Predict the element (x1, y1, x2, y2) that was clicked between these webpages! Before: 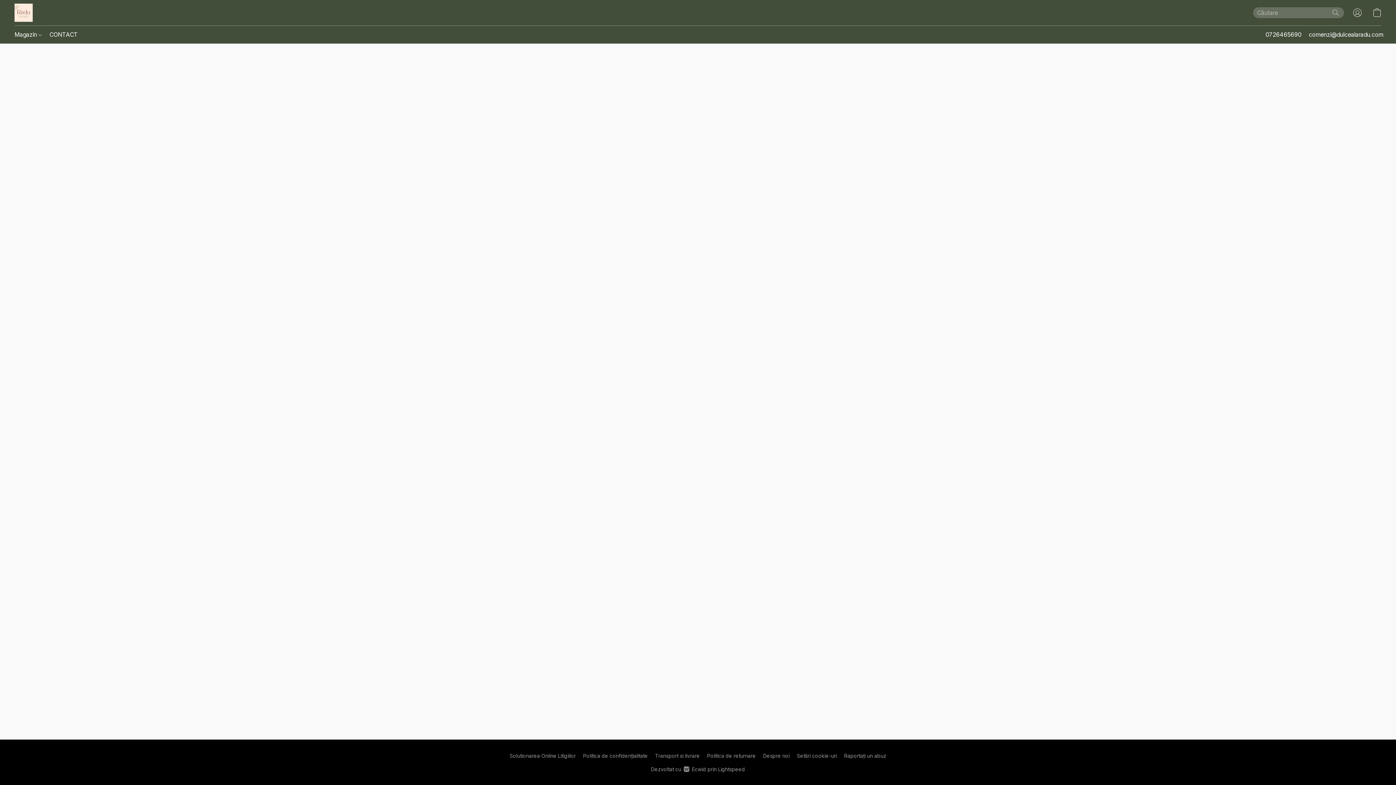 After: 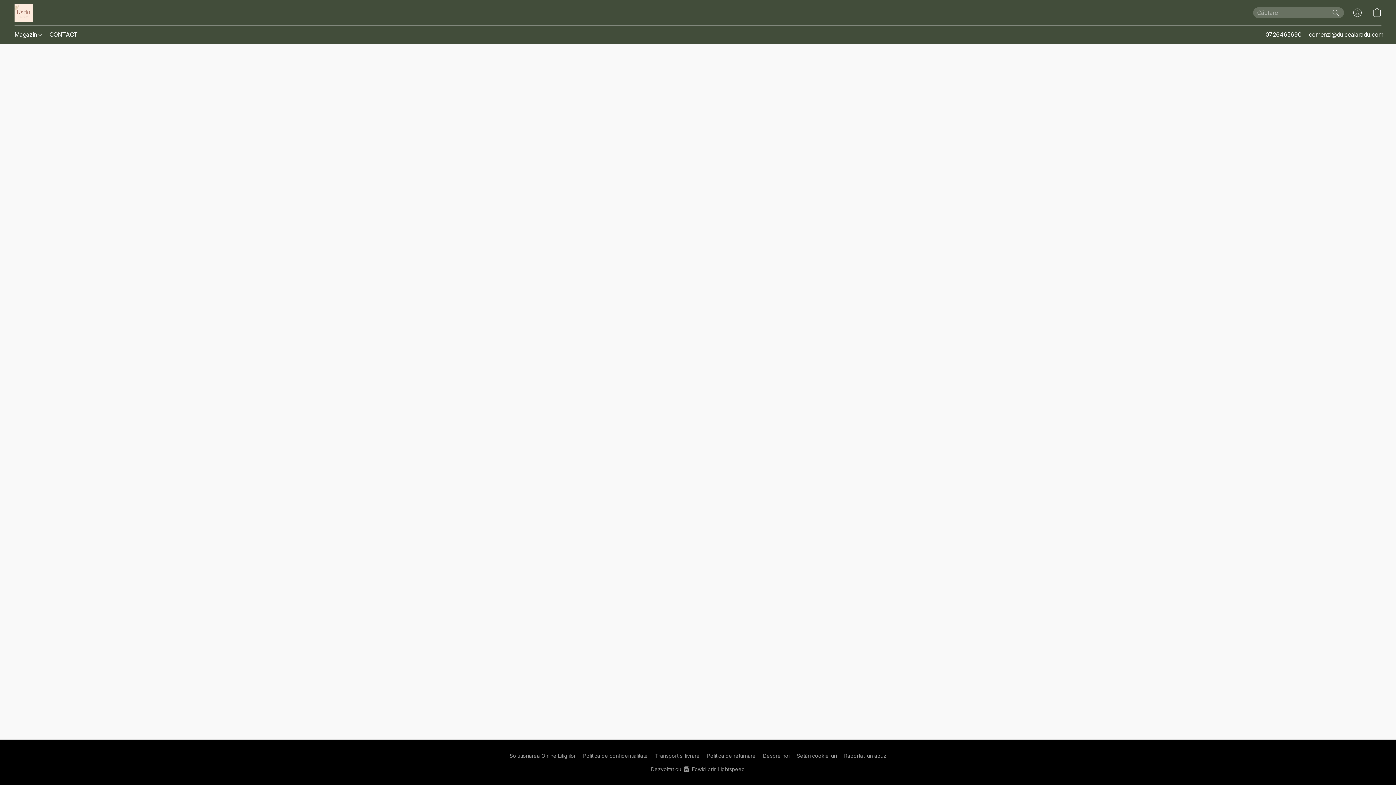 Action: label: Căutați pe site bbox: (1330, 7, 1341, 17)